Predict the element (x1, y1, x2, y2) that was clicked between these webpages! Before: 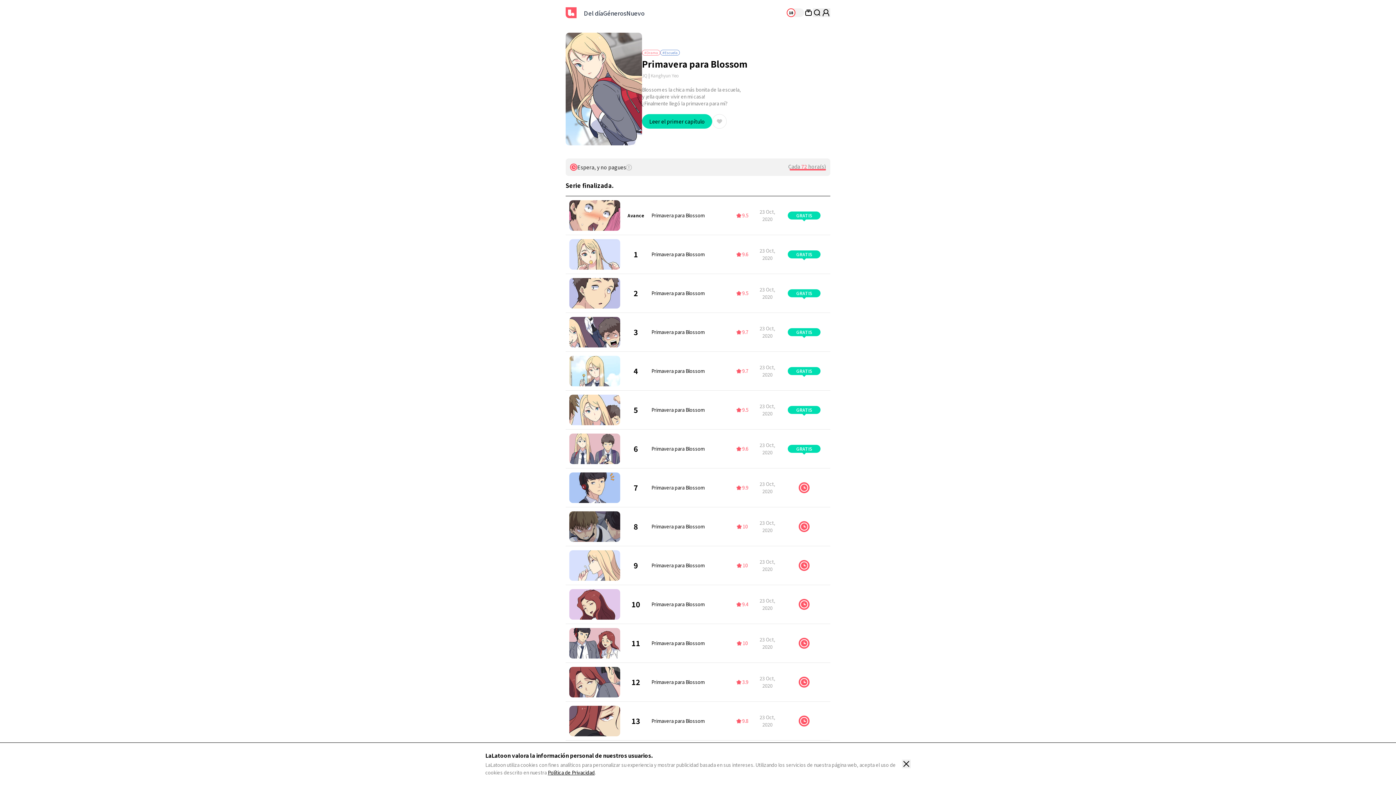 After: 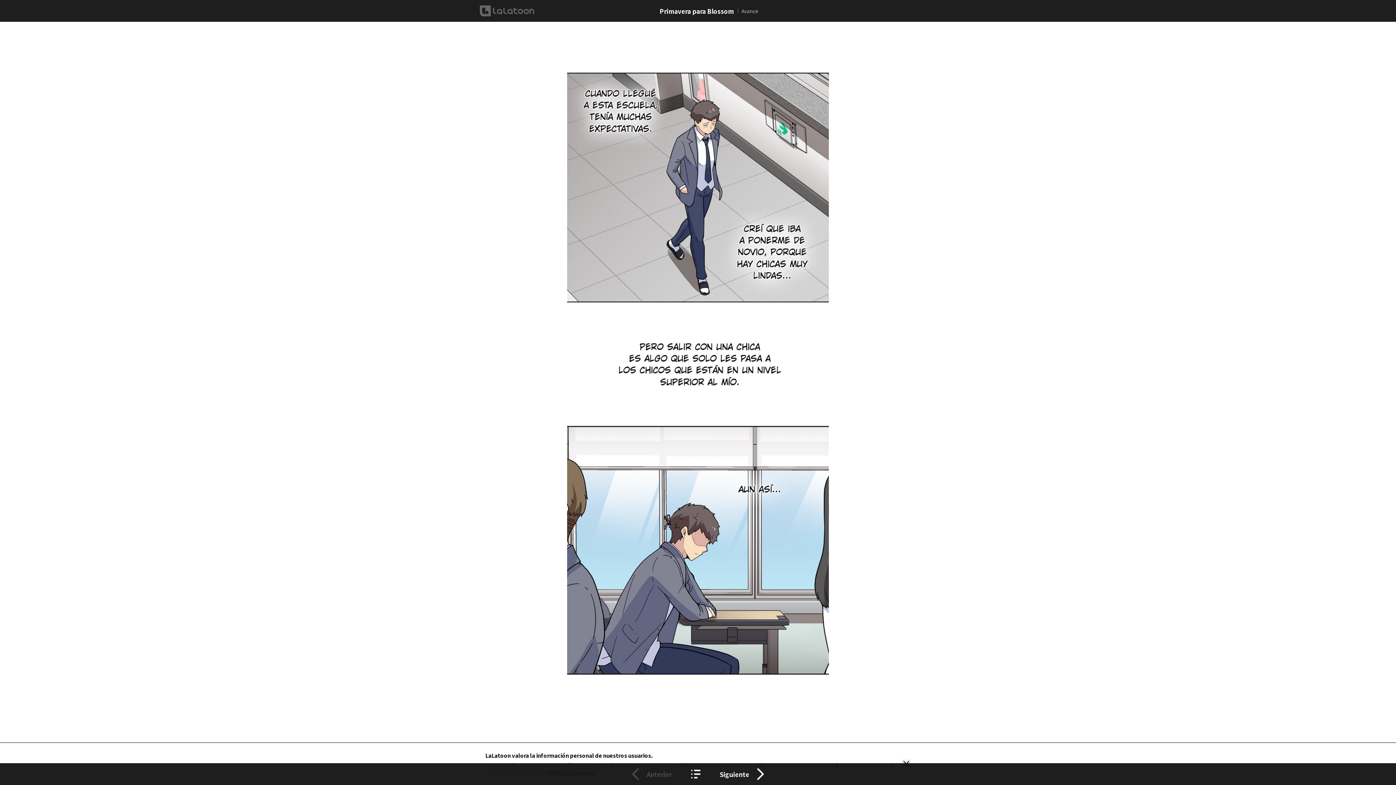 Action: label: 	Avance	
Primavera para Blossom
	
 9.5	23 Oct, 2020	
GRATIS bbox: (565, 196, 830, 234)